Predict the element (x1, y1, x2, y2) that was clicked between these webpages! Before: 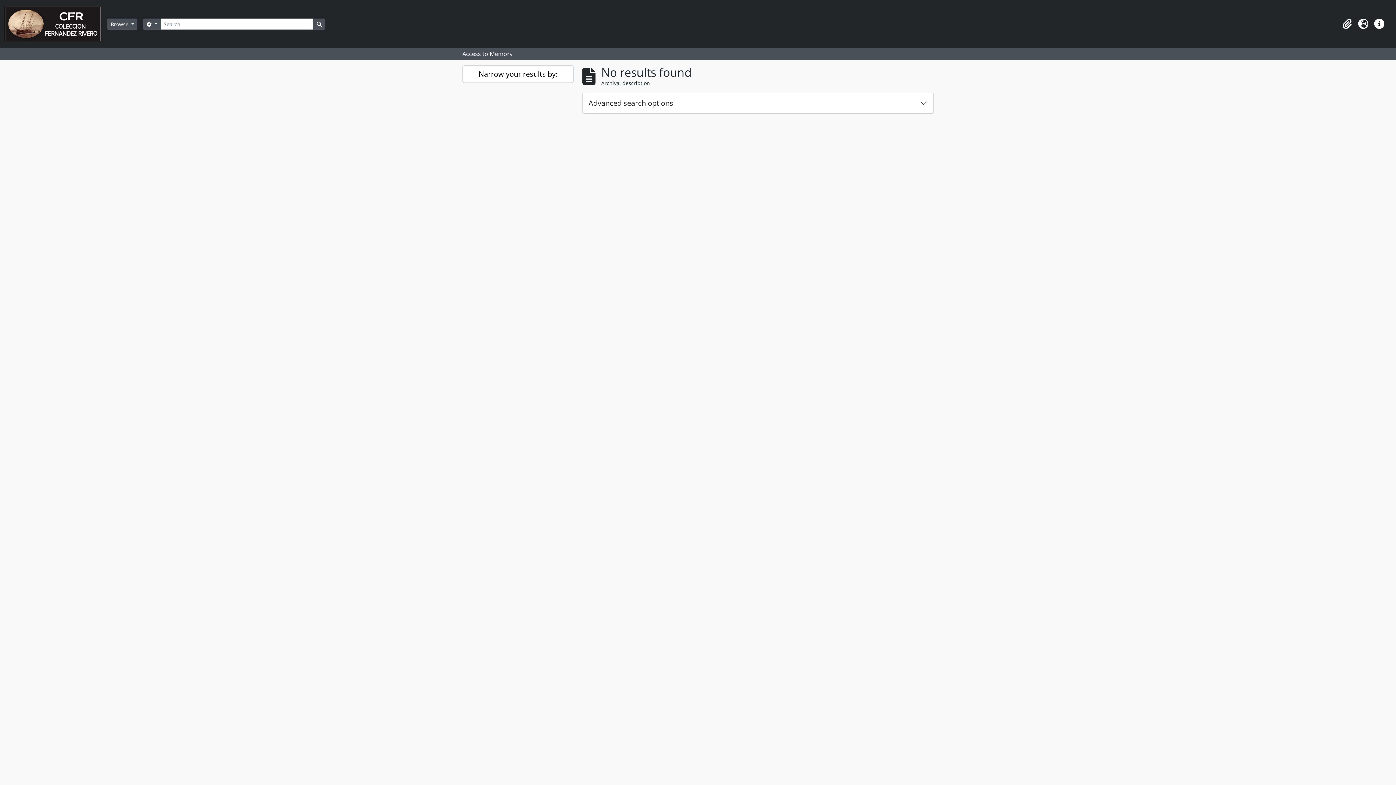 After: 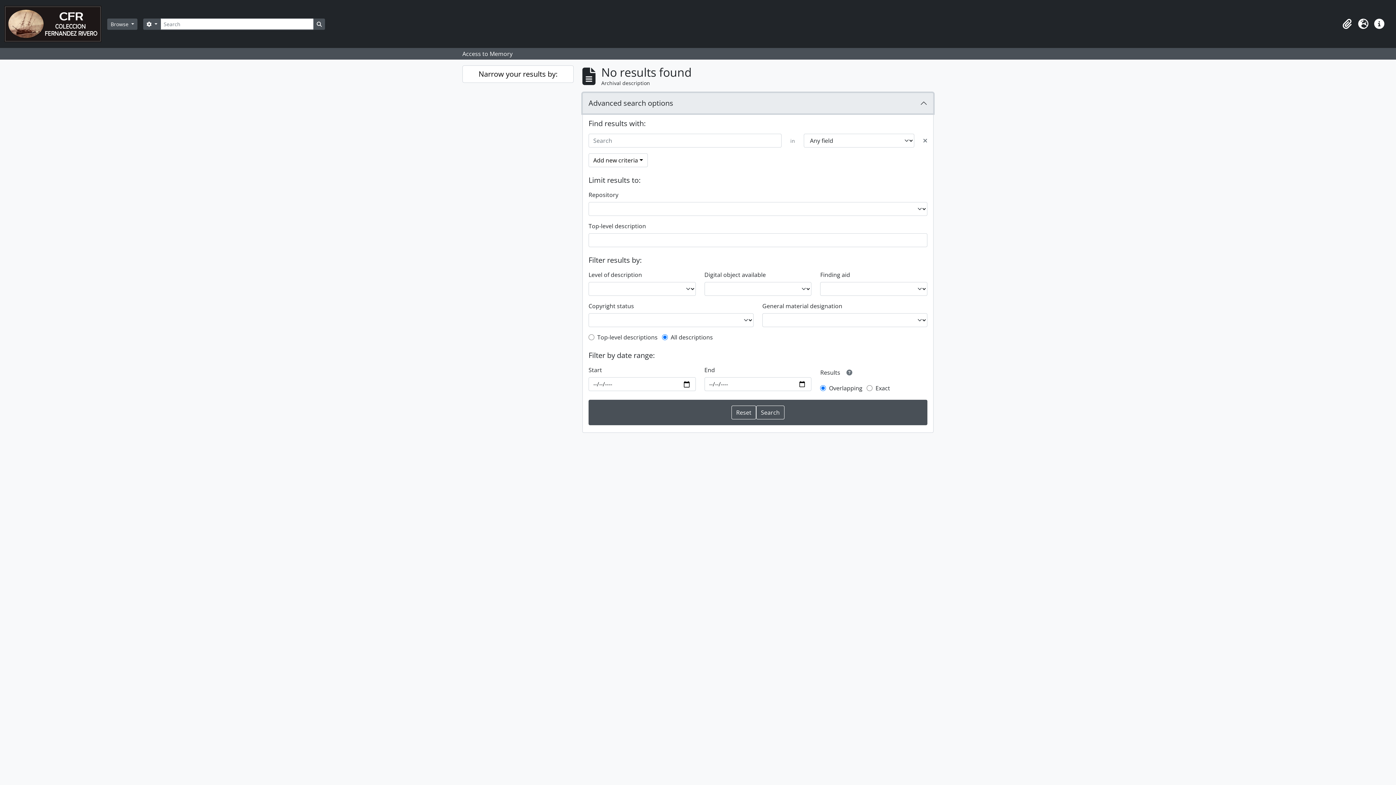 Action: label: Advanced search options bbox: (582, 93, 933, 113)